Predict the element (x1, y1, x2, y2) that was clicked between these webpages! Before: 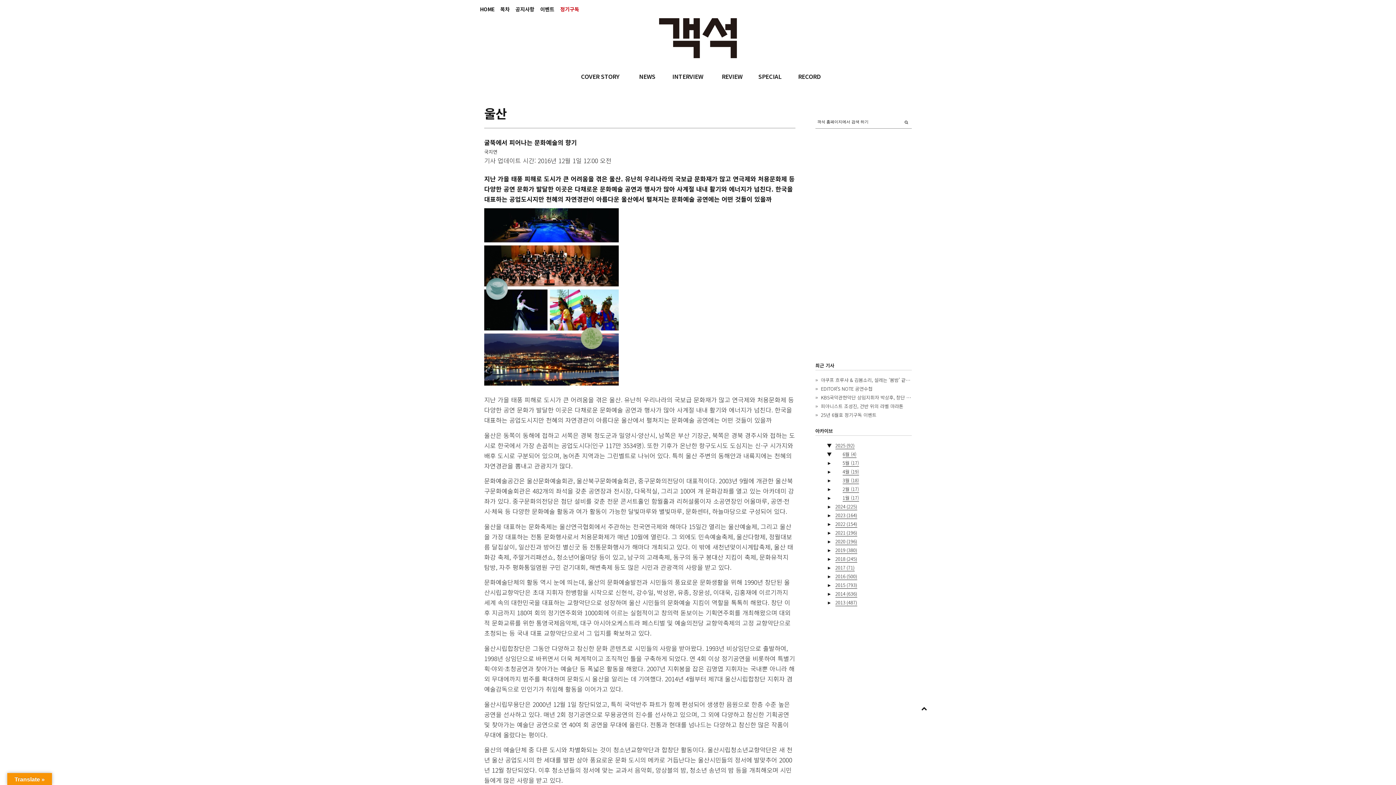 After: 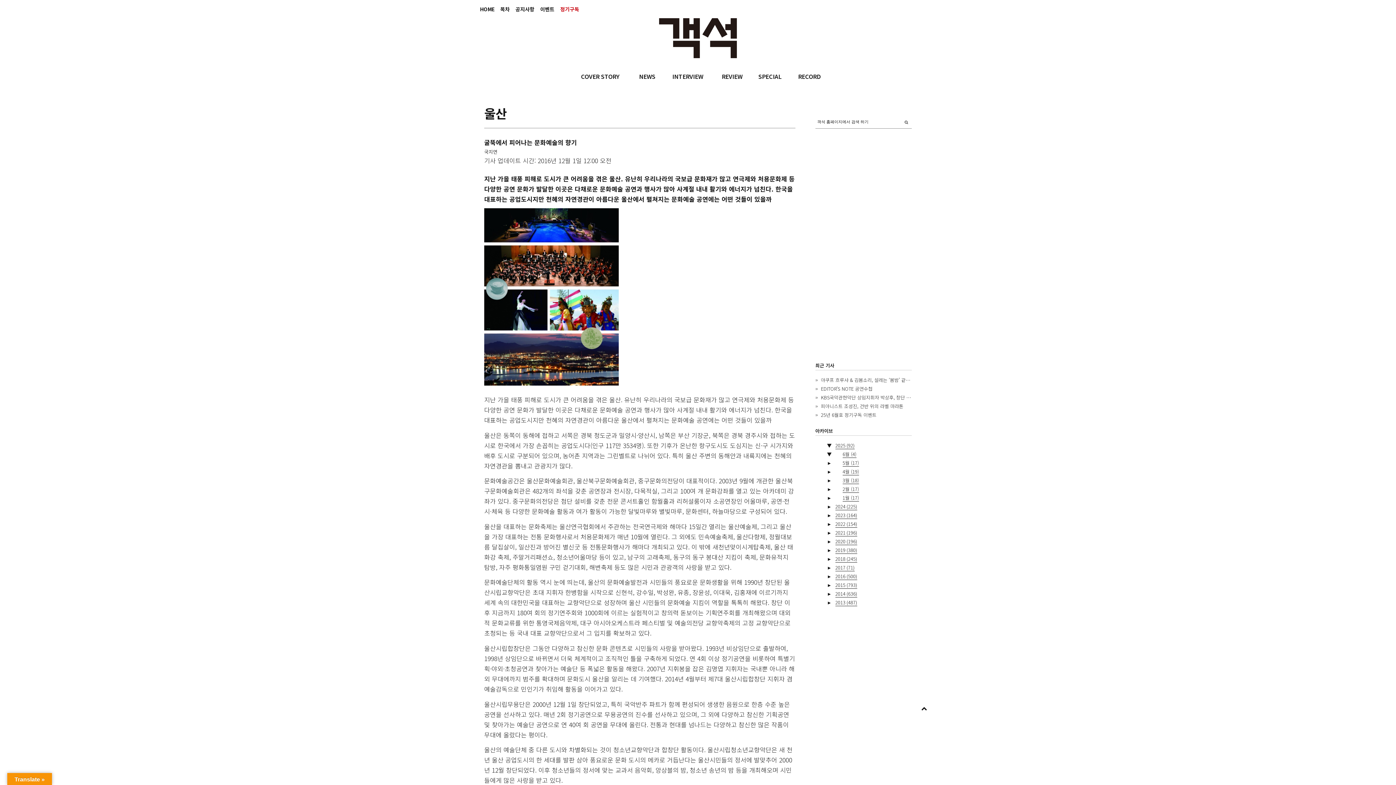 Action: bbox: (484, 208, 618, 385)